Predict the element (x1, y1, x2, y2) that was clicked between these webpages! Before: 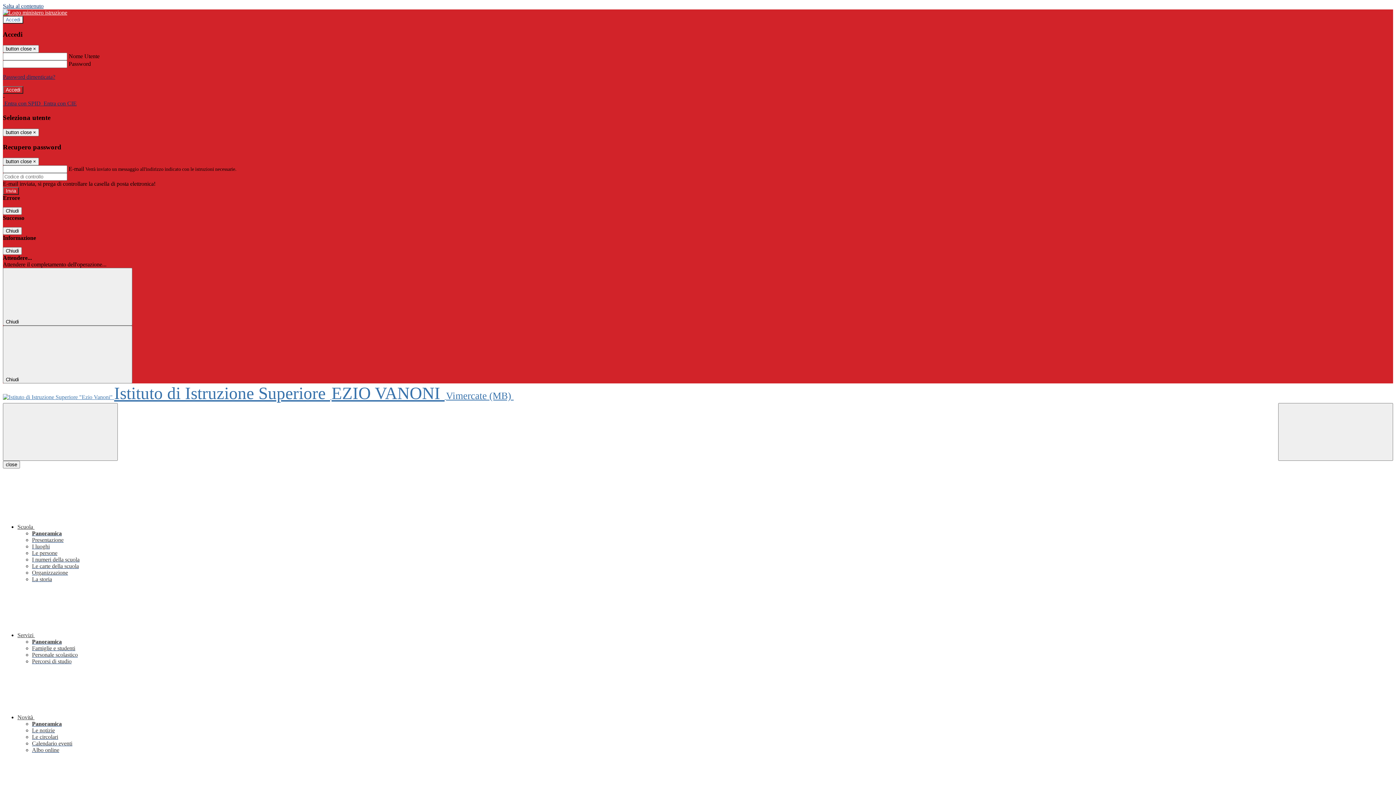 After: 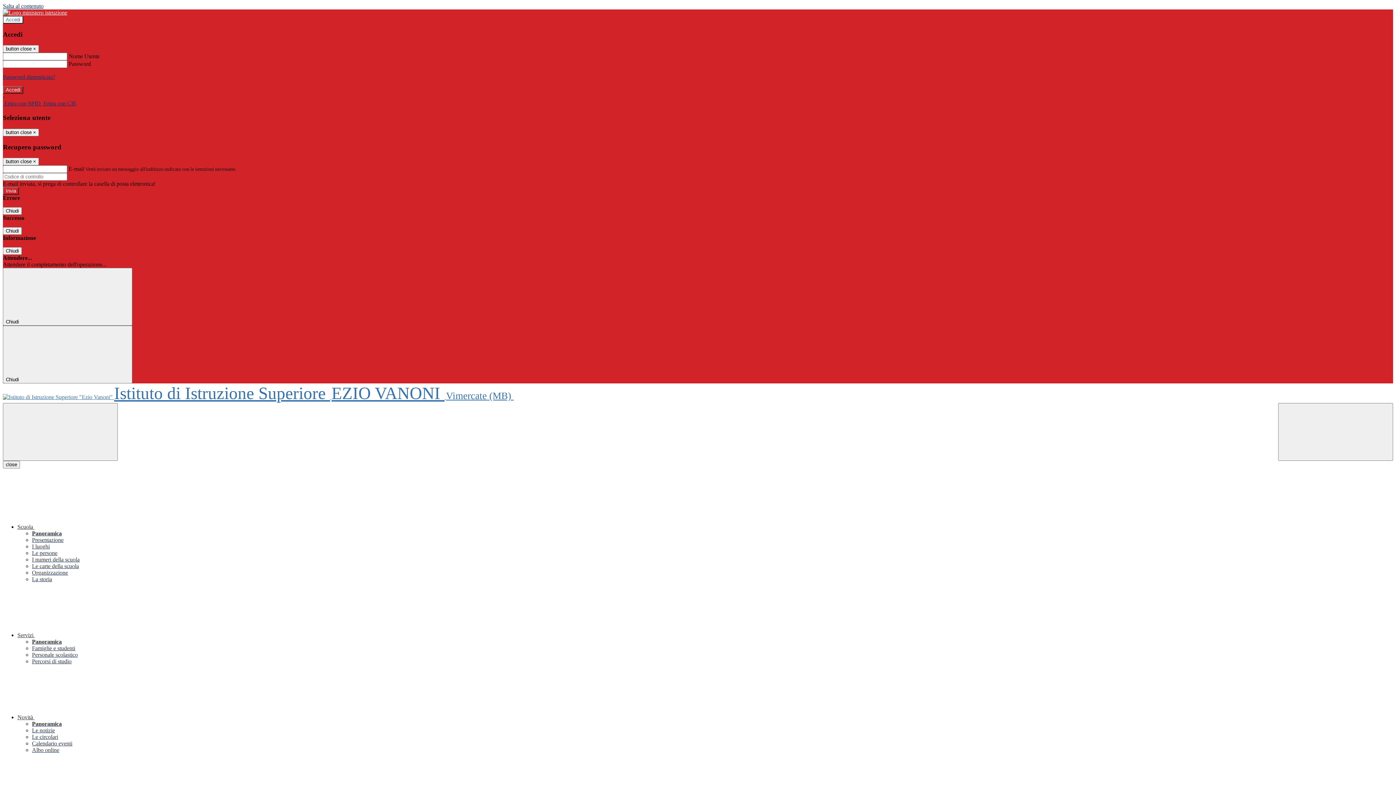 Action: bbox: (32, 556, 79, 563) label: I numeri della scuola